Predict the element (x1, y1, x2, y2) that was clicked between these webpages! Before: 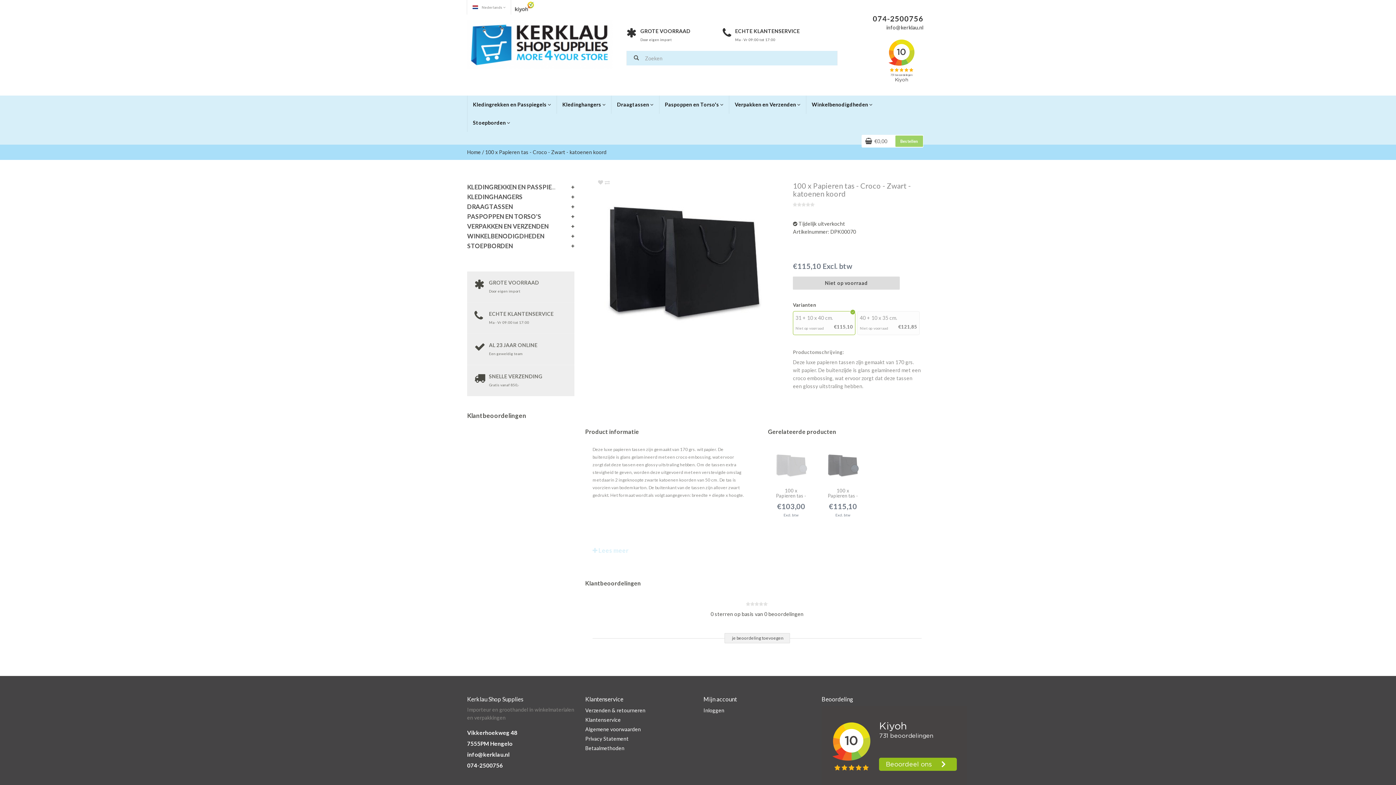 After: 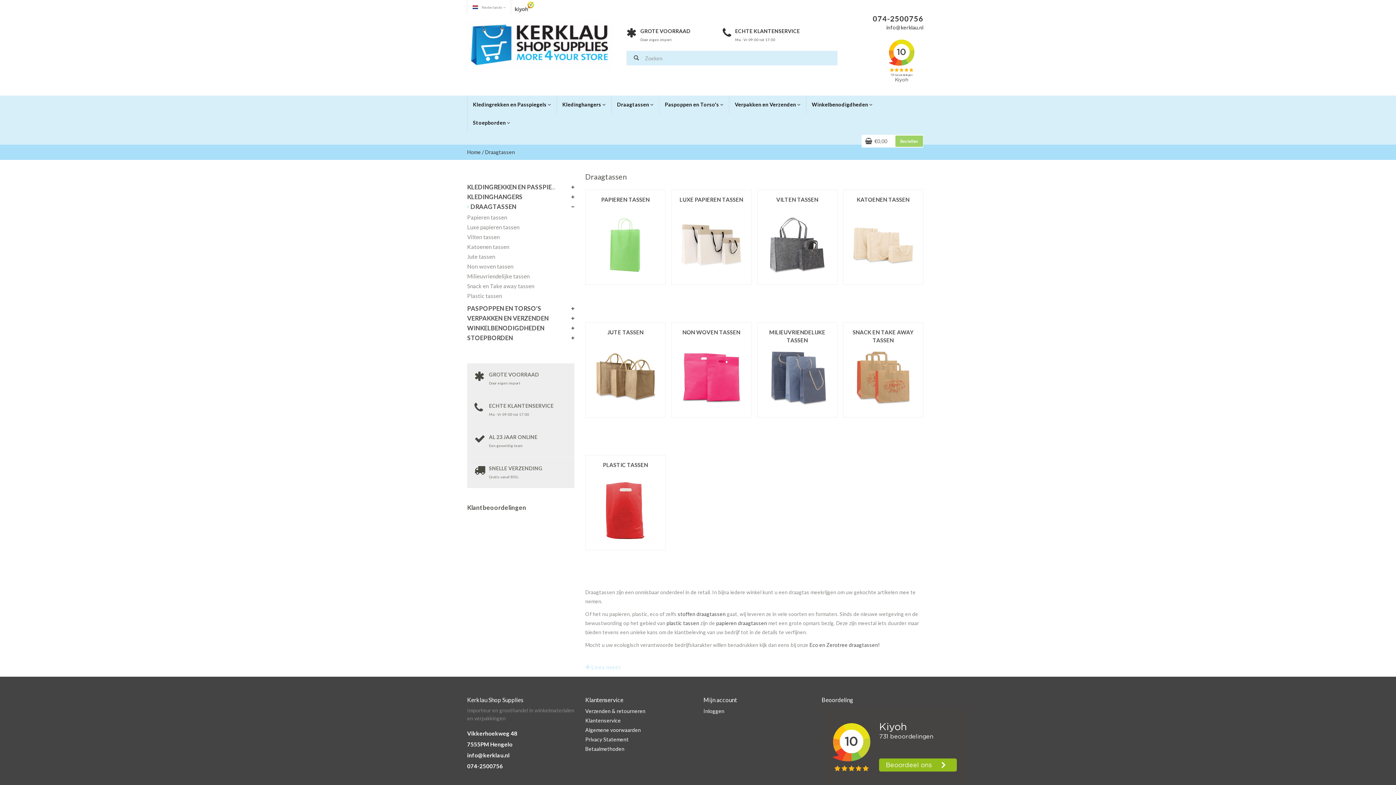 Action: label: DRAAGTASSEN bbox: (467, 202, 513, 210)